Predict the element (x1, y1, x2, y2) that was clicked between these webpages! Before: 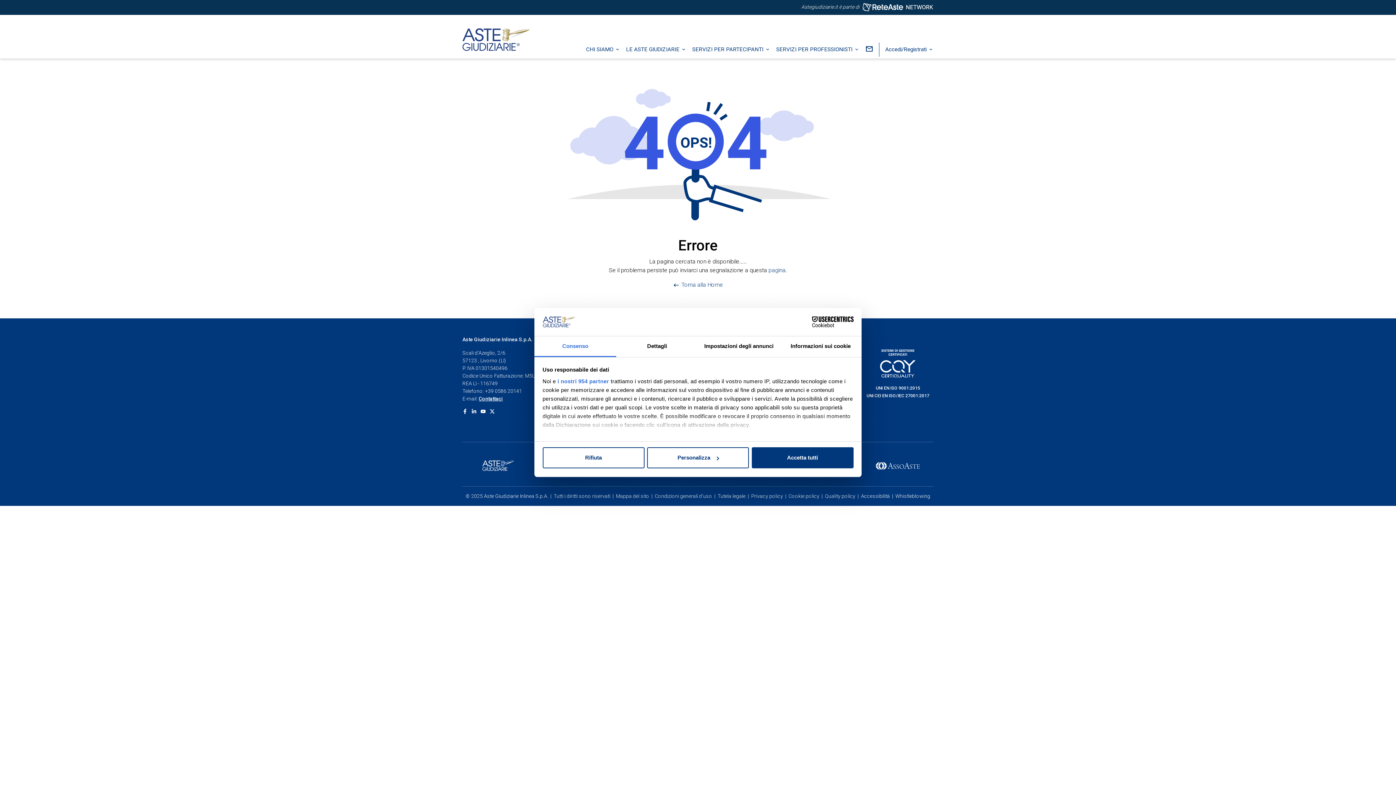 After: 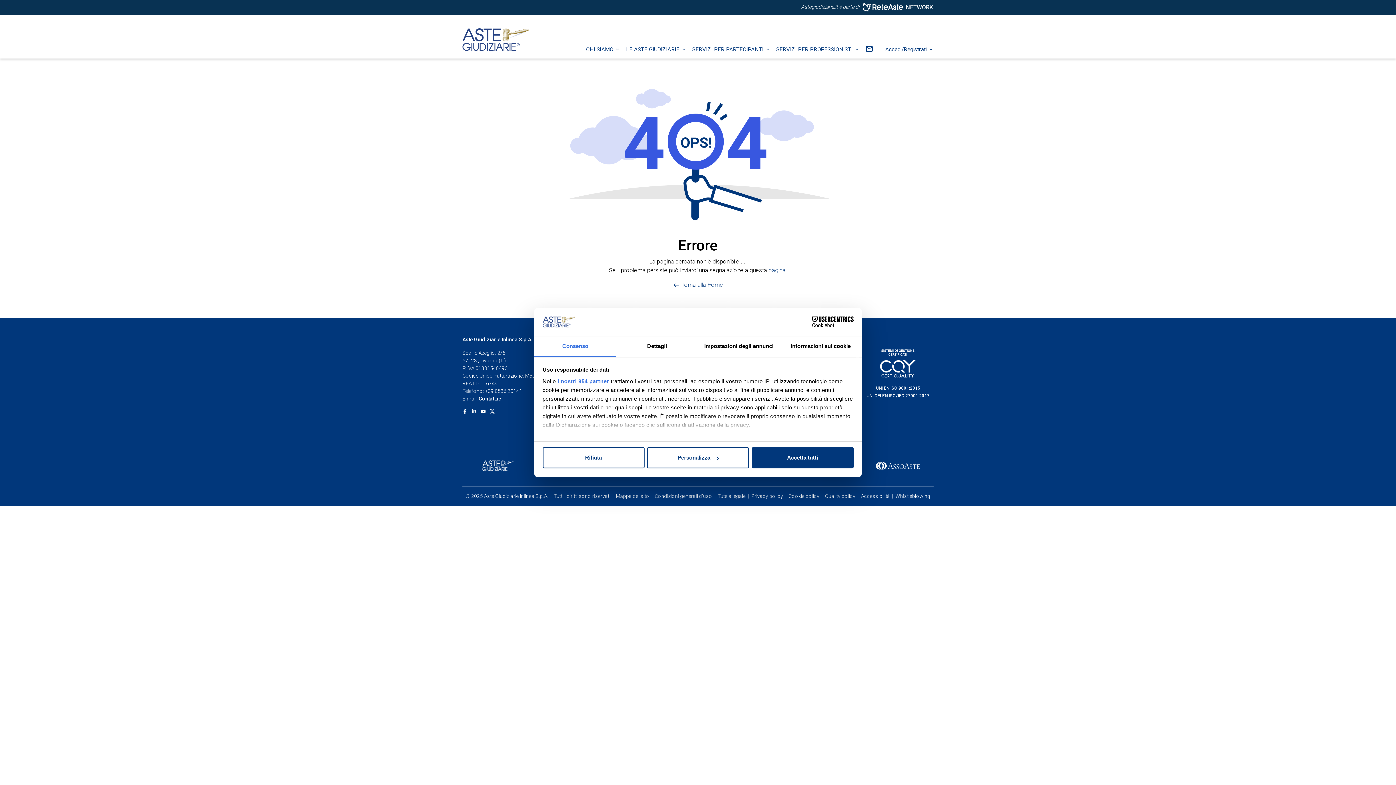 Action: label: Youtube bbox: (480, 409, 485, 414)